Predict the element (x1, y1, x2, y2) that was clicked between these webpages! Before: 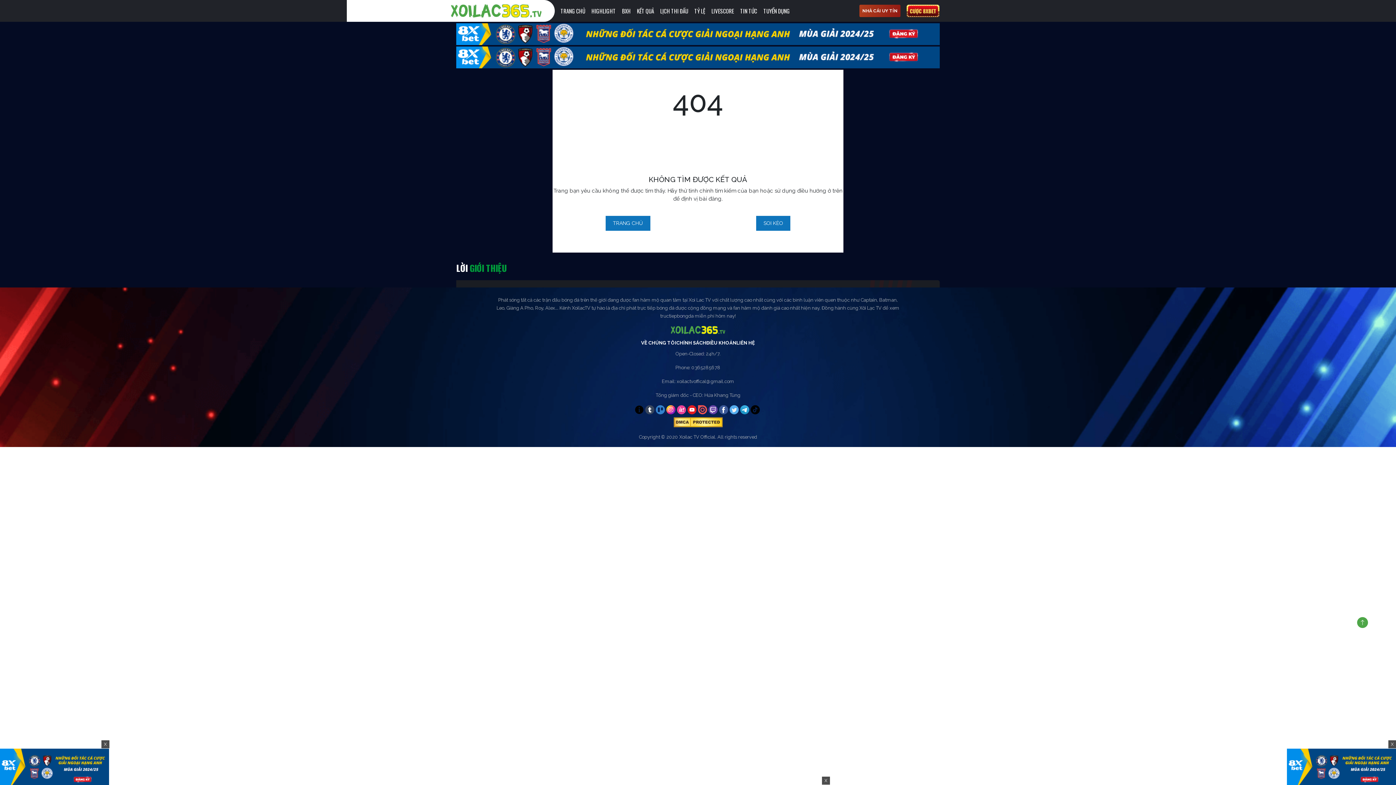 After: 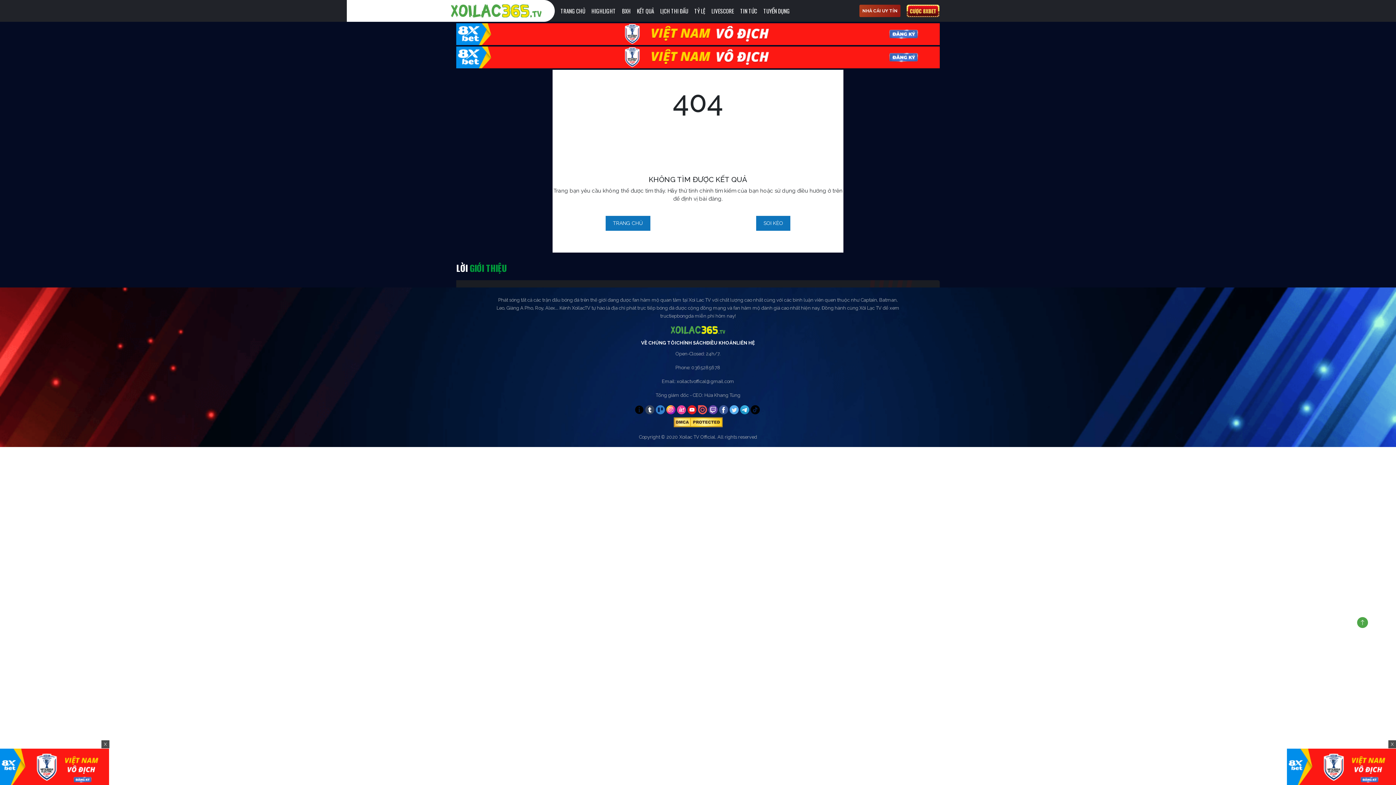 Action: label: X bbox: (821, 776, 830, 785)